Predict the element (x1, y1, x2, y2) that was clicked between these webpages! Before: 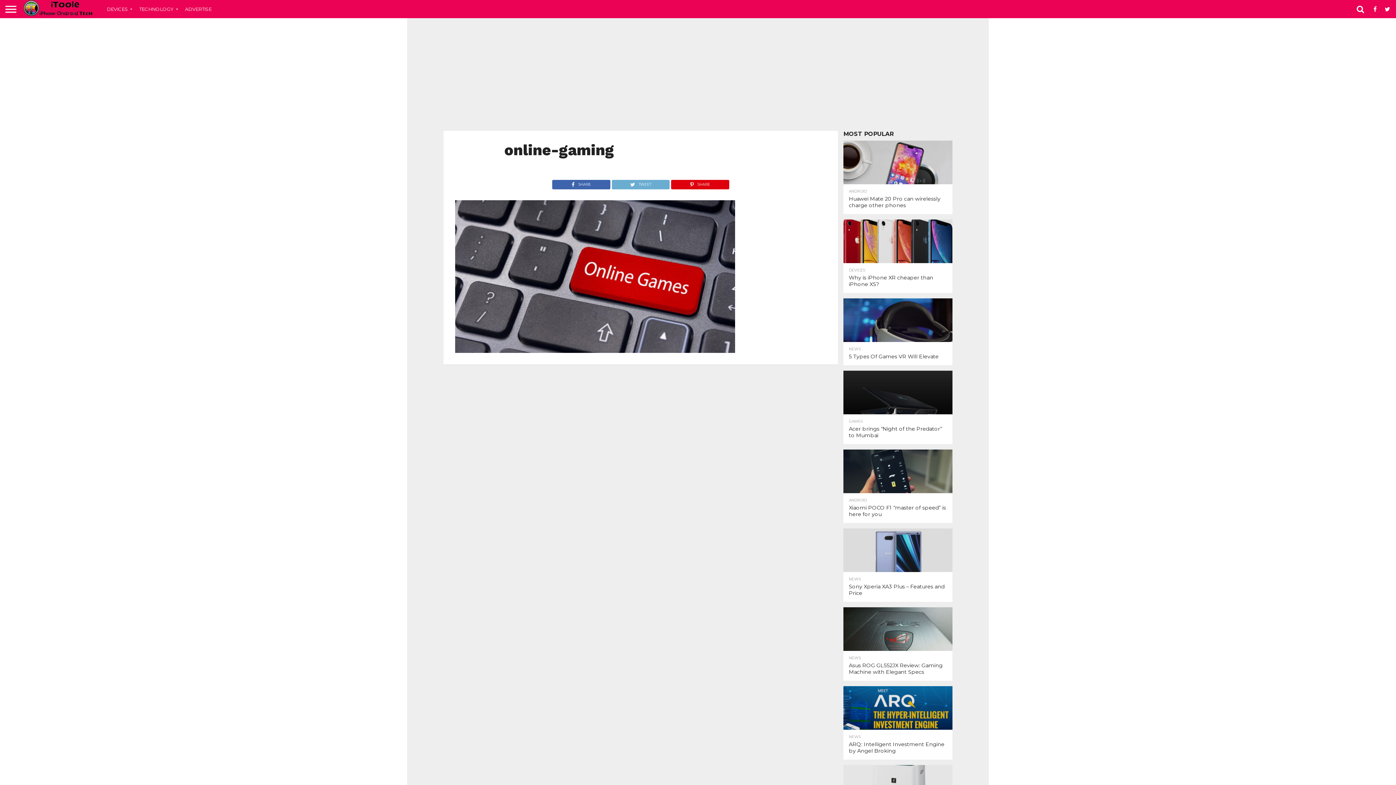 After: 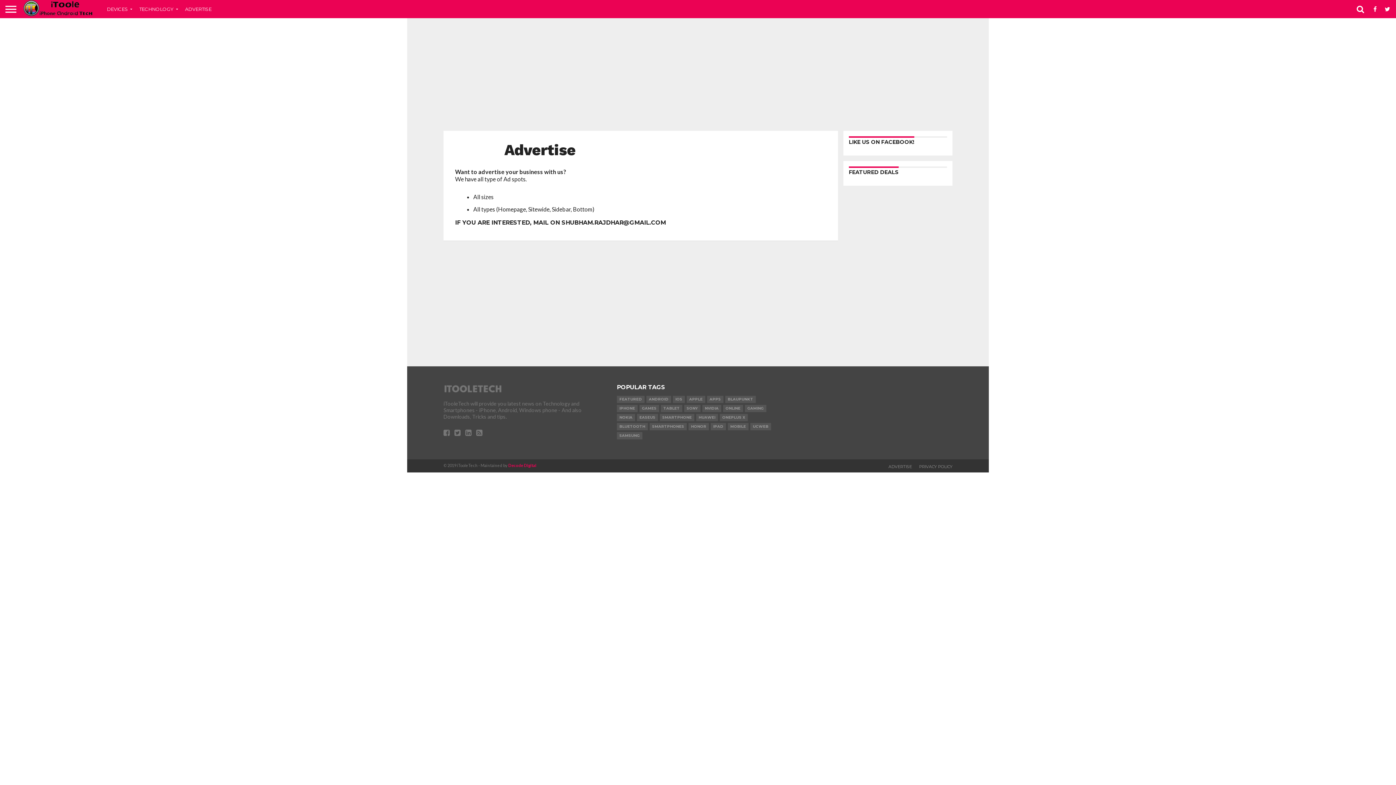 Action: bbox: (180, 0, 216, 18) label: ADVERTISE